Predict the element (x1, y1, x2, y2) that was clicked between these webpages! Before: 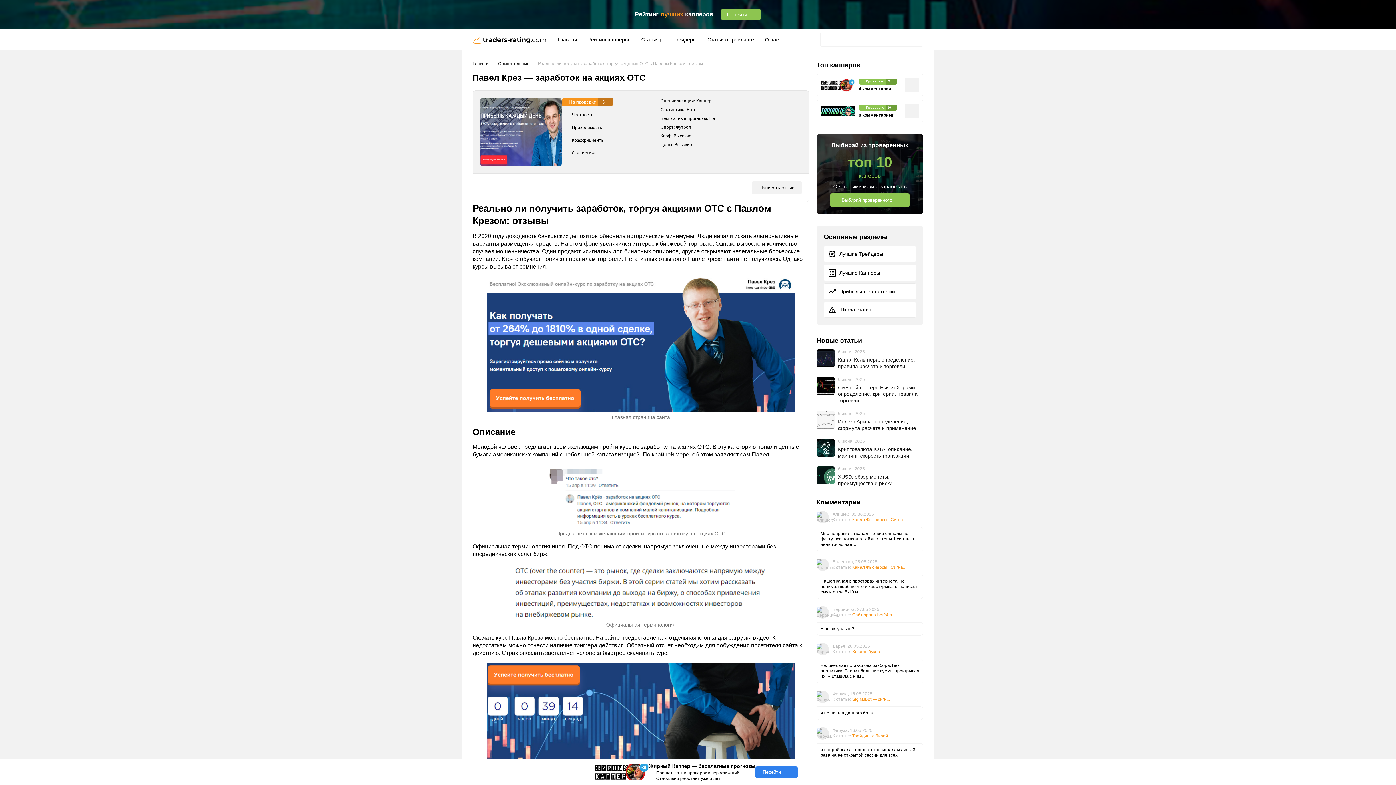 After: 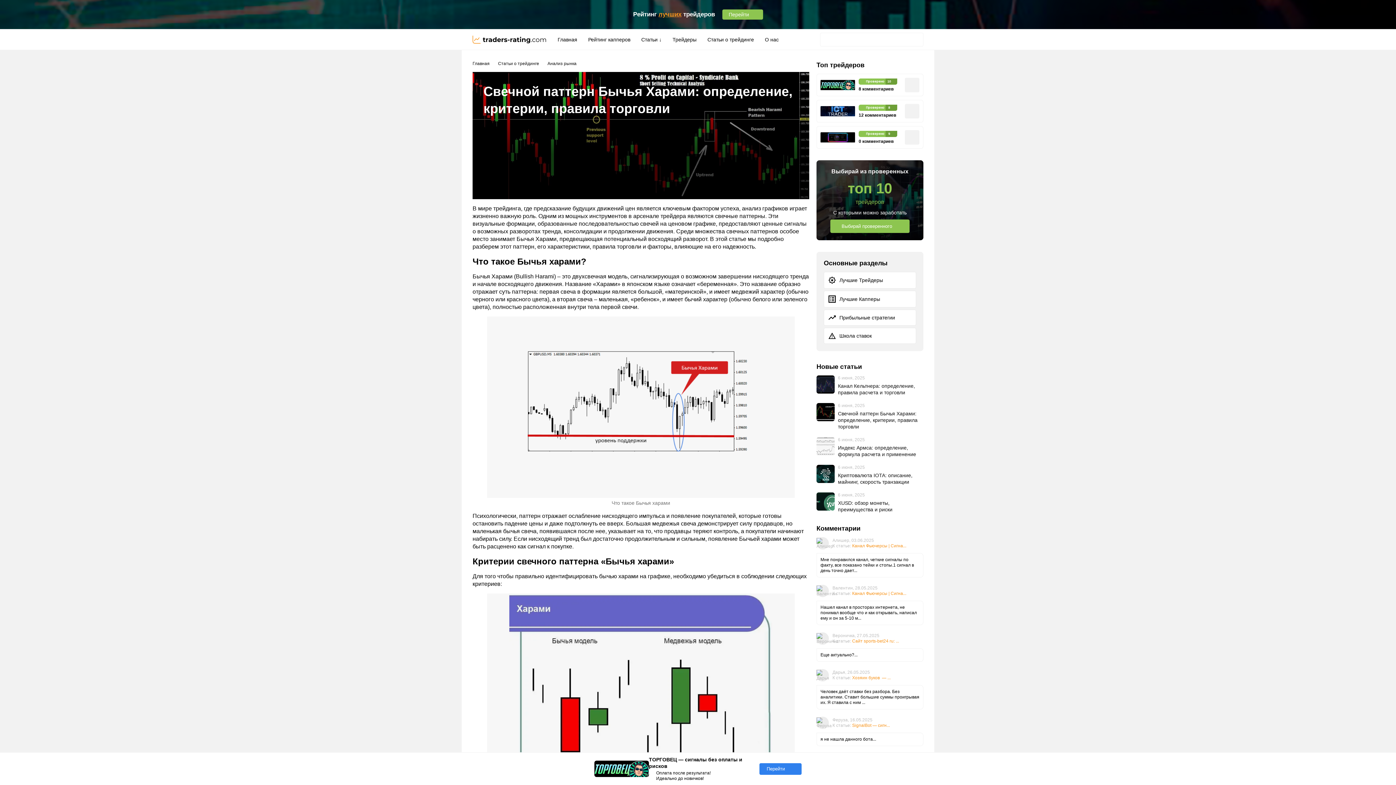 Action: label: Свечной паттерн Бычья Харами: определение, критерии, правила торговли bbox: (838, 384, 923, 404)